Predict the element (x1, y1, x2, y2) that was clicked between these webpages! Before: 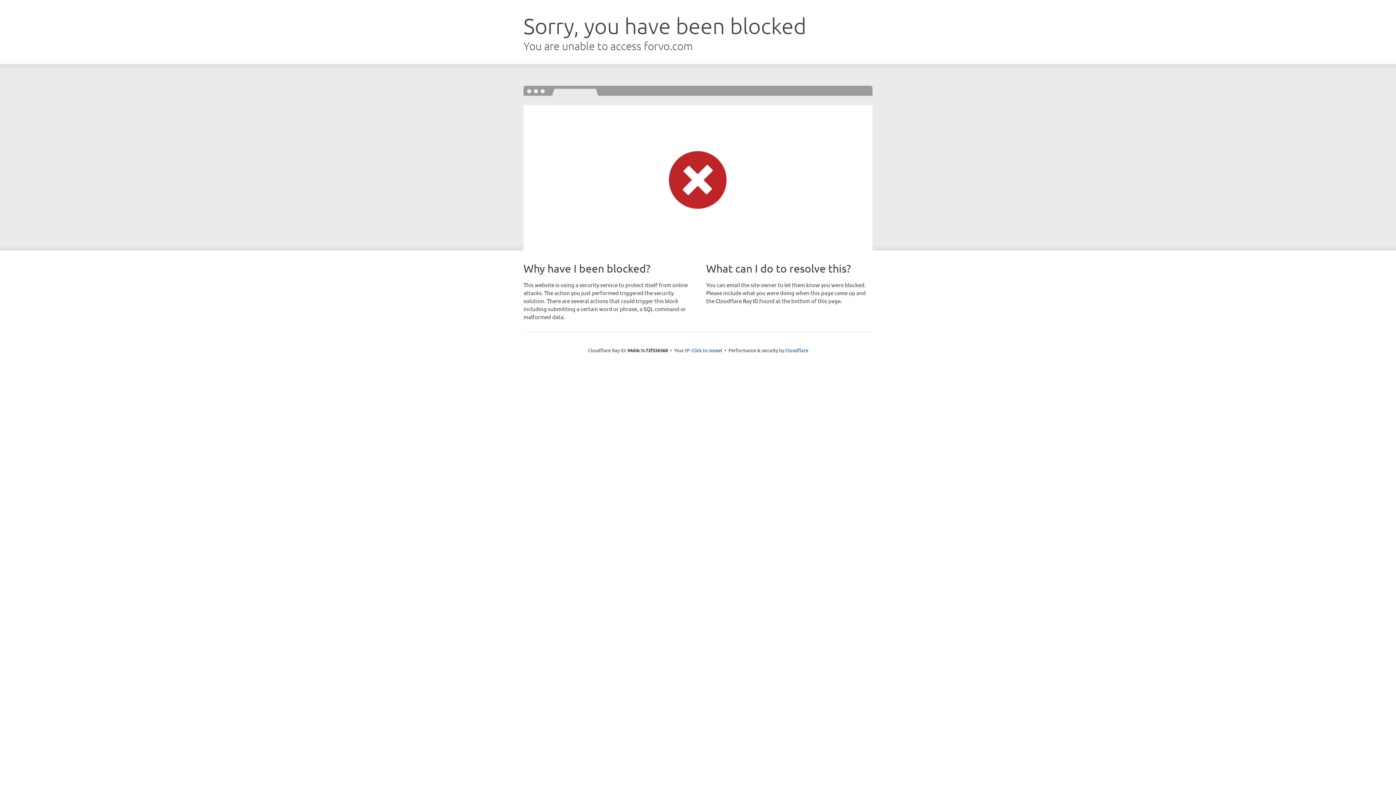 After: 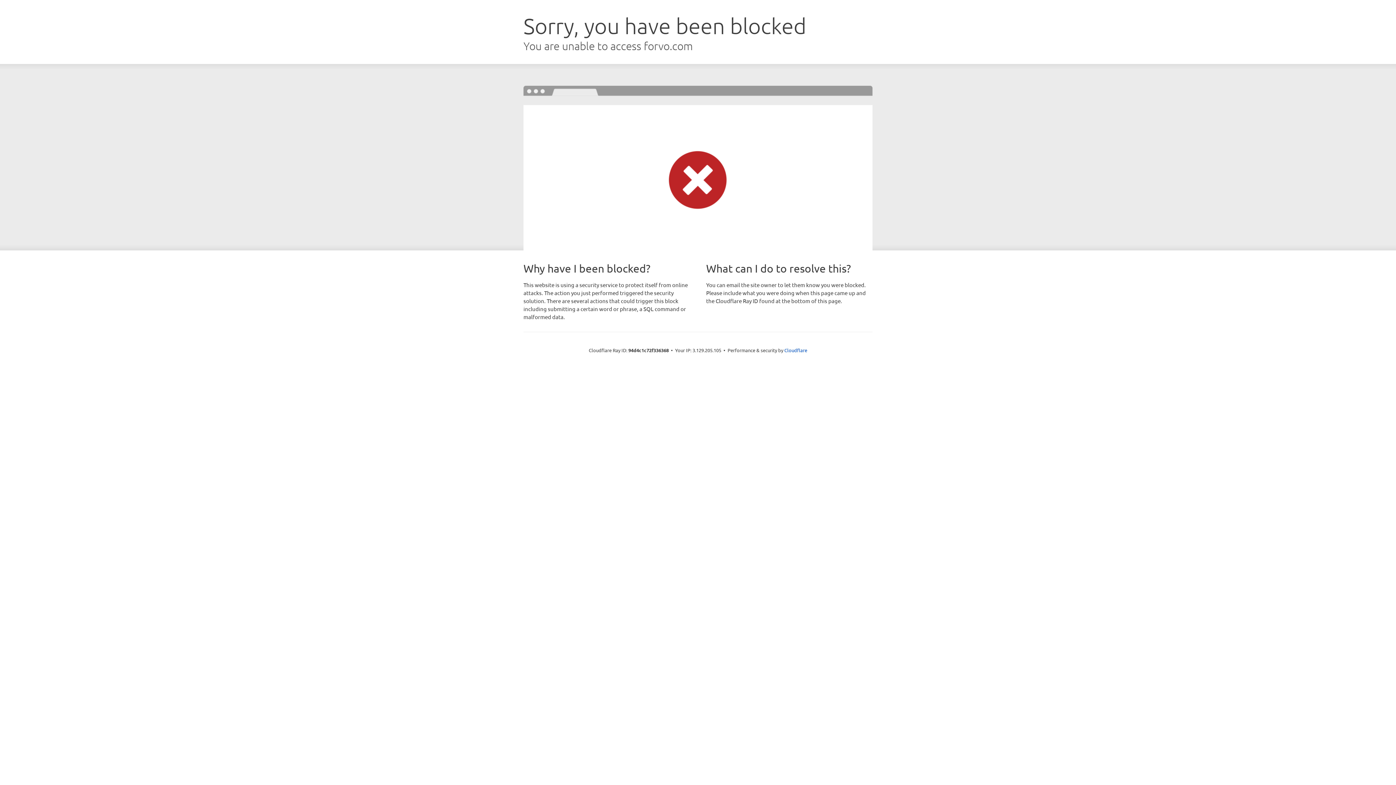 Action: label: Click to reveal bbox: (691, 346, 722, 353)